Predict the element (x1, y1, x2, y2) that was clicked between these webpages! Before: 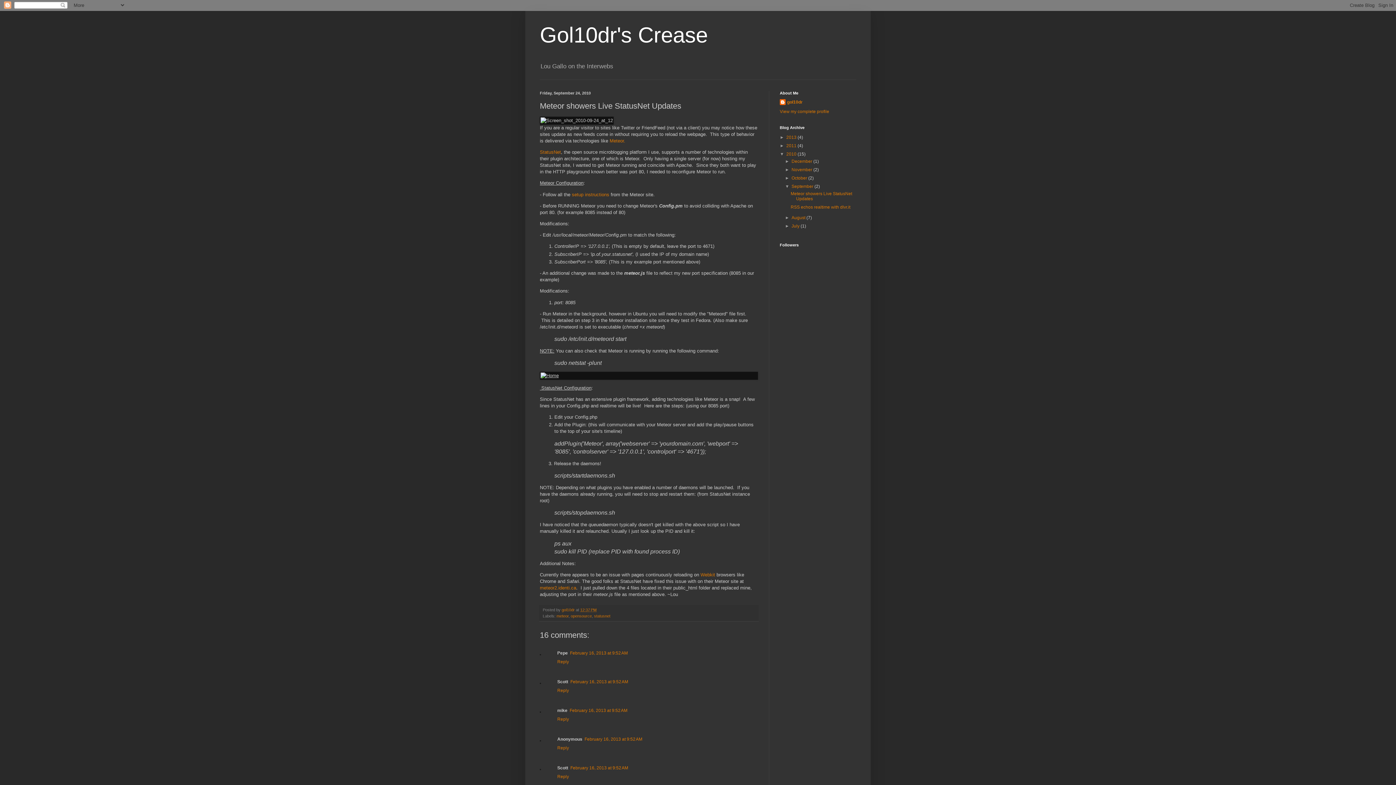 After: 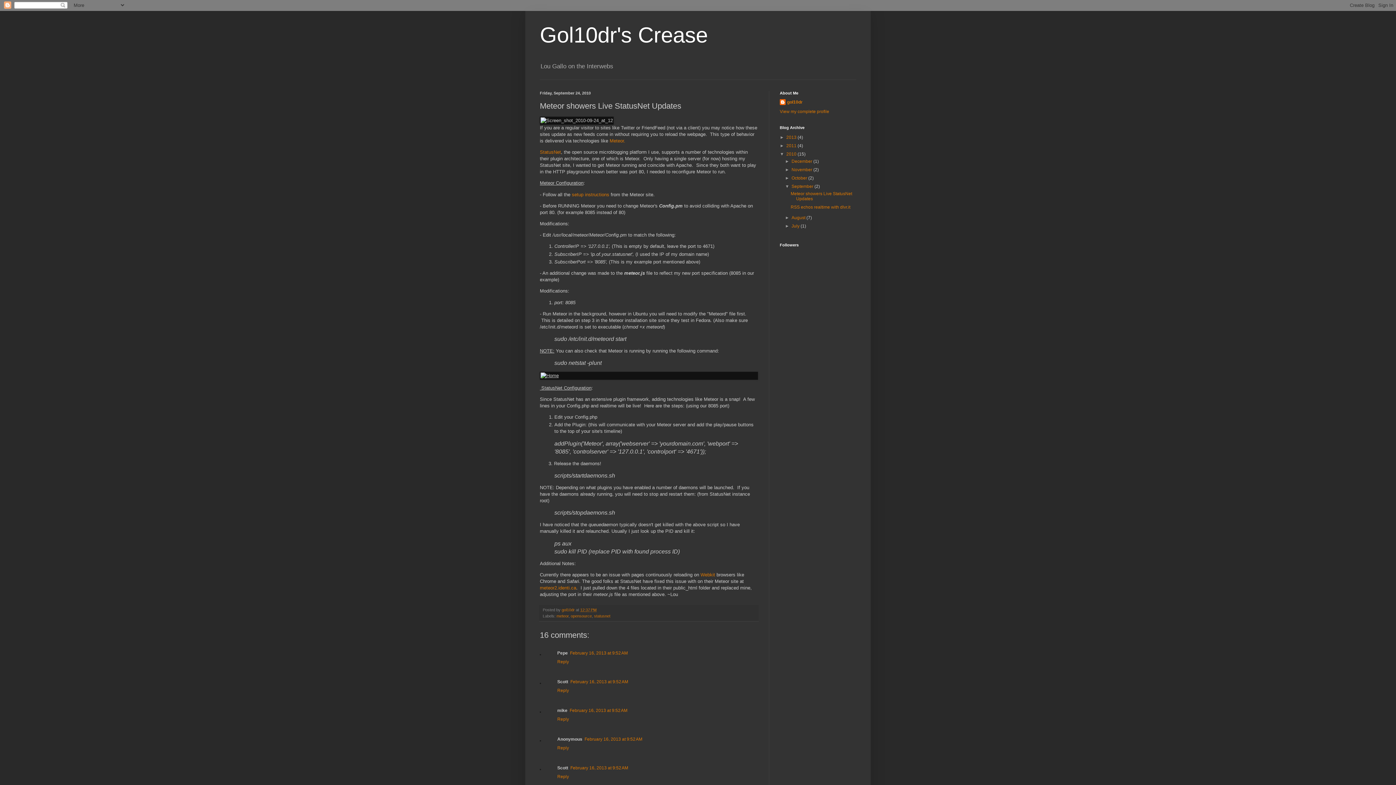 Action: label: 12:37 PM bbox: (580, 608, 596, 612)